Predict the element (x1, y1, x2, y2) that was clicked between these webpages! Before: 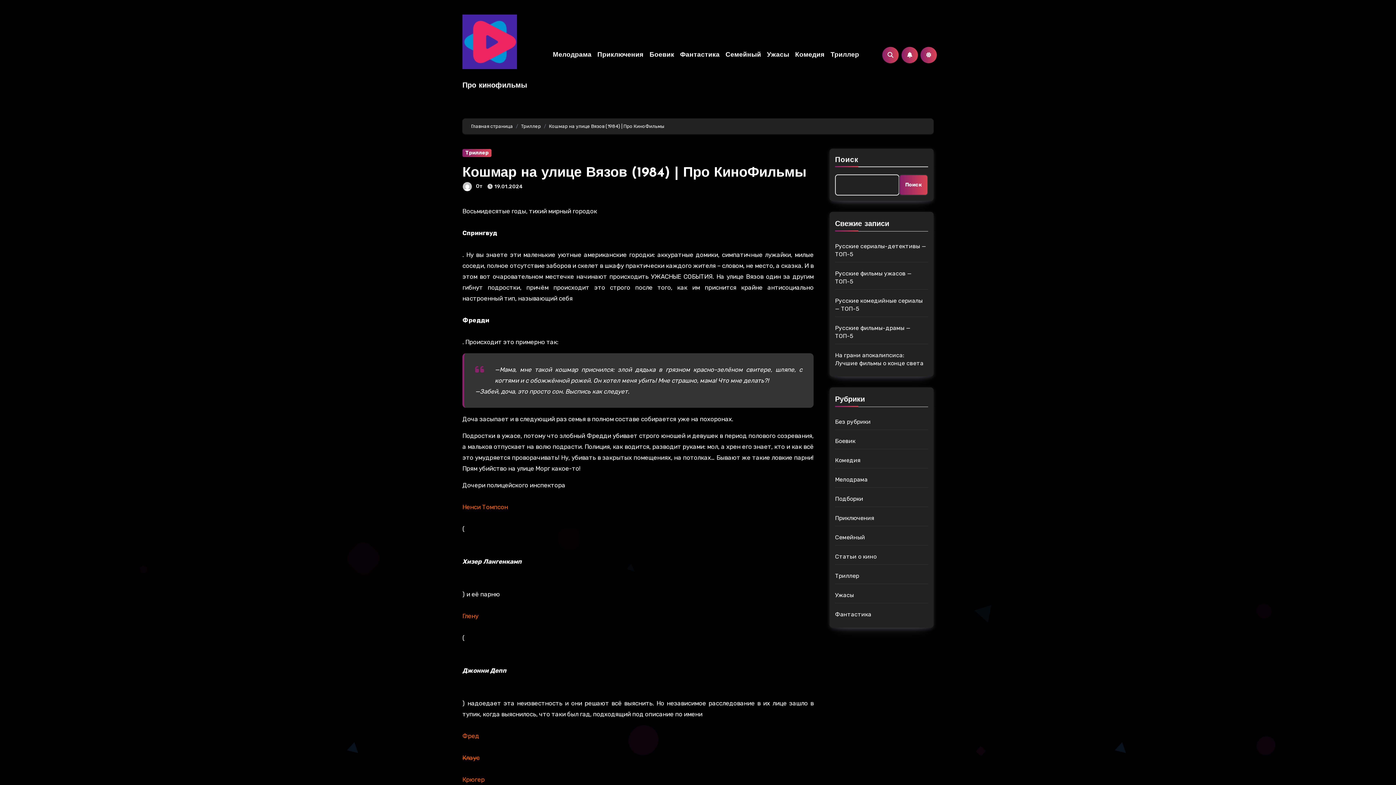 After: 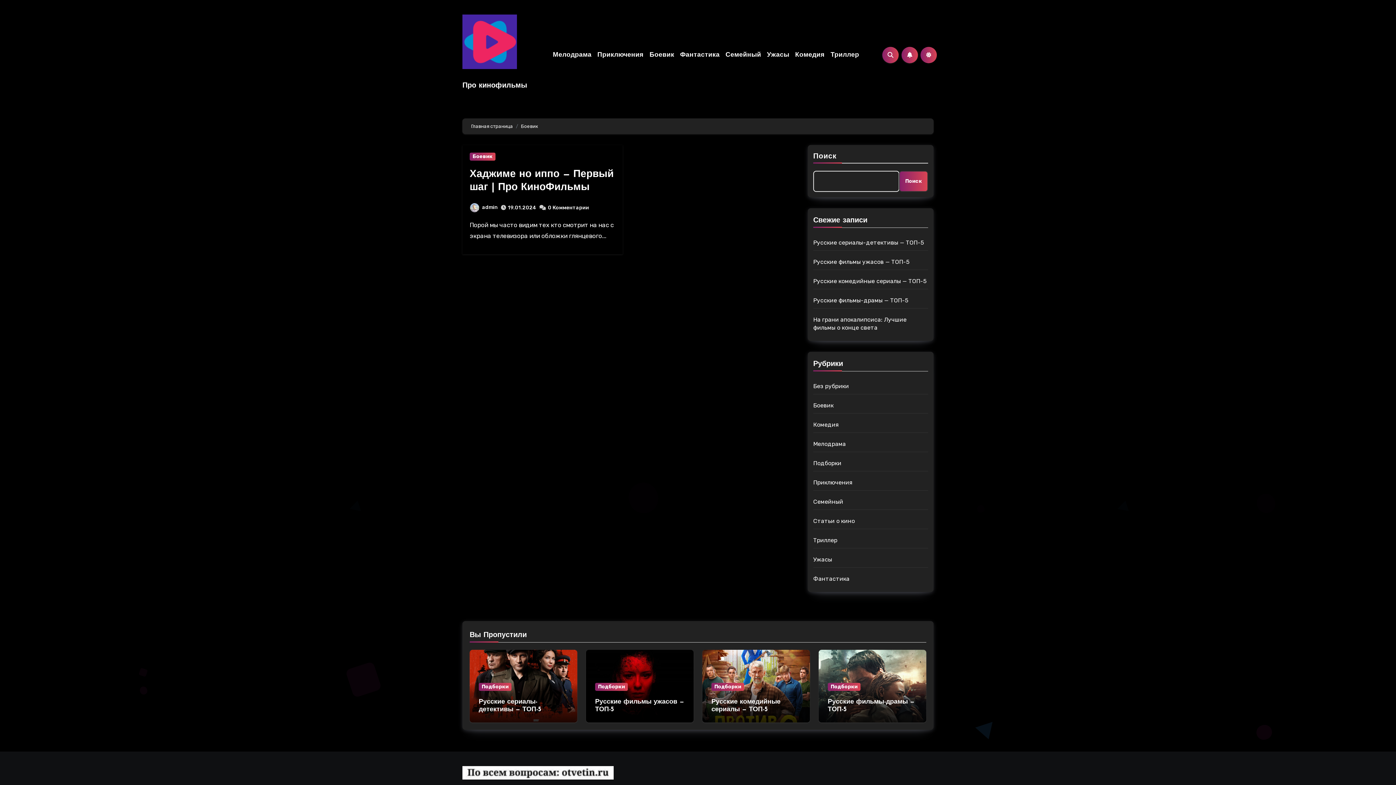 Action: bbox: (646, 50, 677, 59) label: Боевик